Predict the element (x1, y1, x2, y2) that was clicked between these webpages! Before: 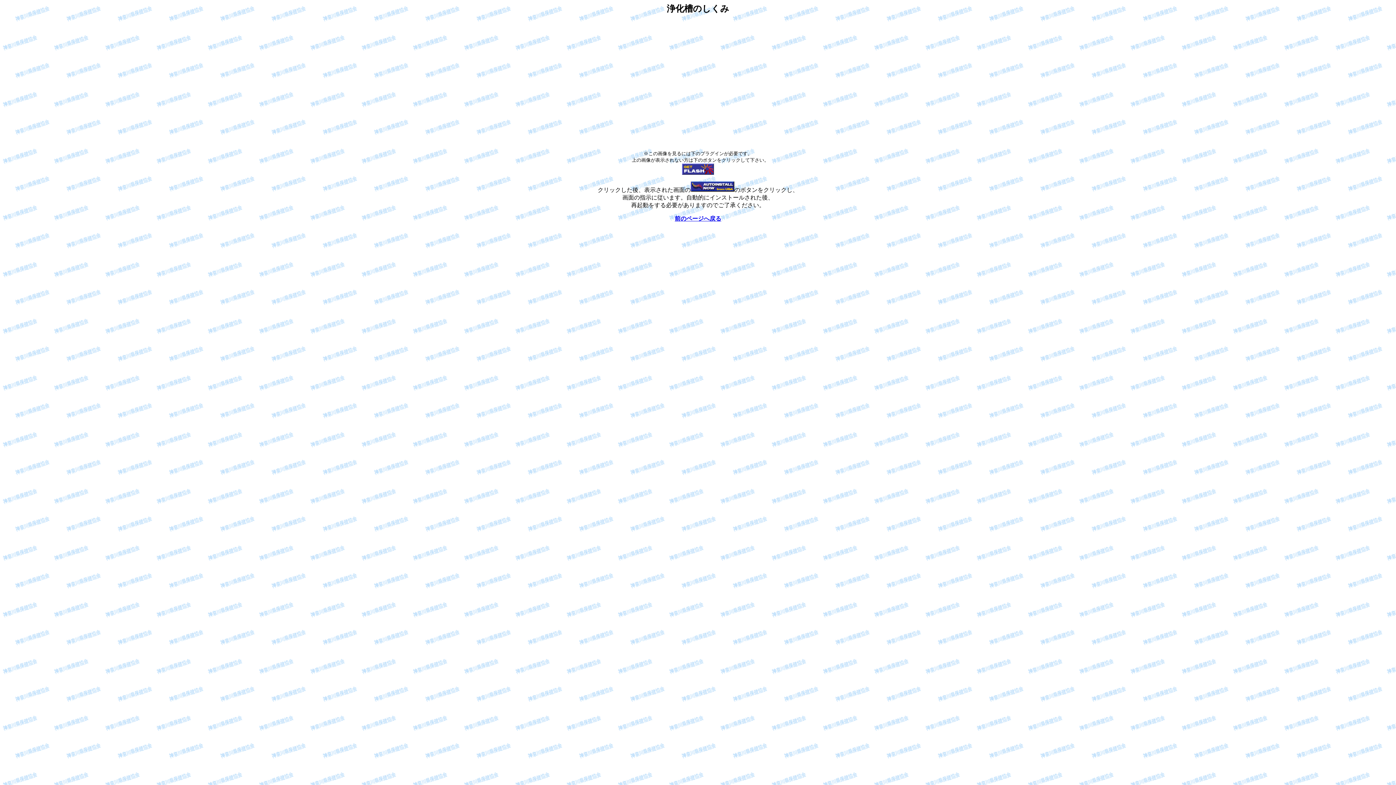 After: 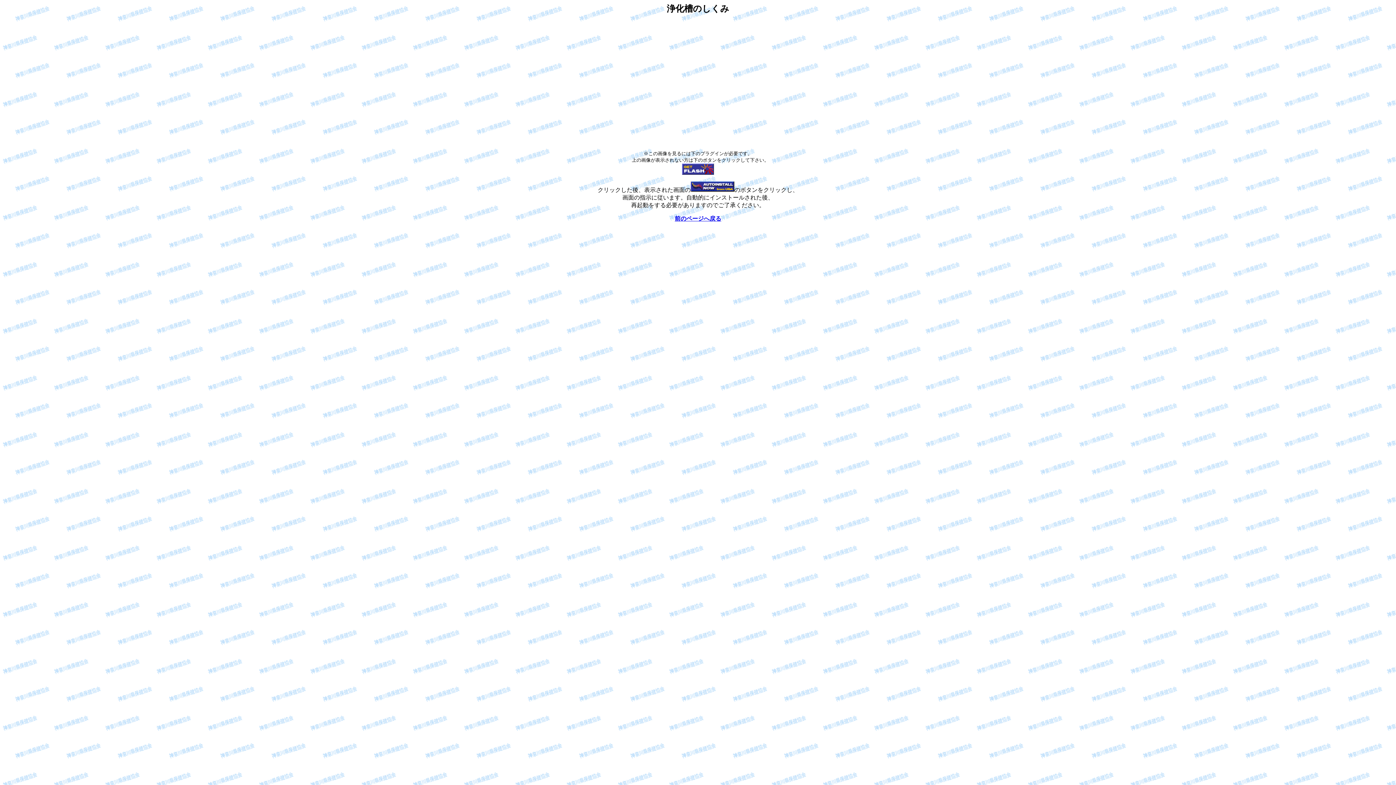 Action: bbox: (682, 169, 714, 176)